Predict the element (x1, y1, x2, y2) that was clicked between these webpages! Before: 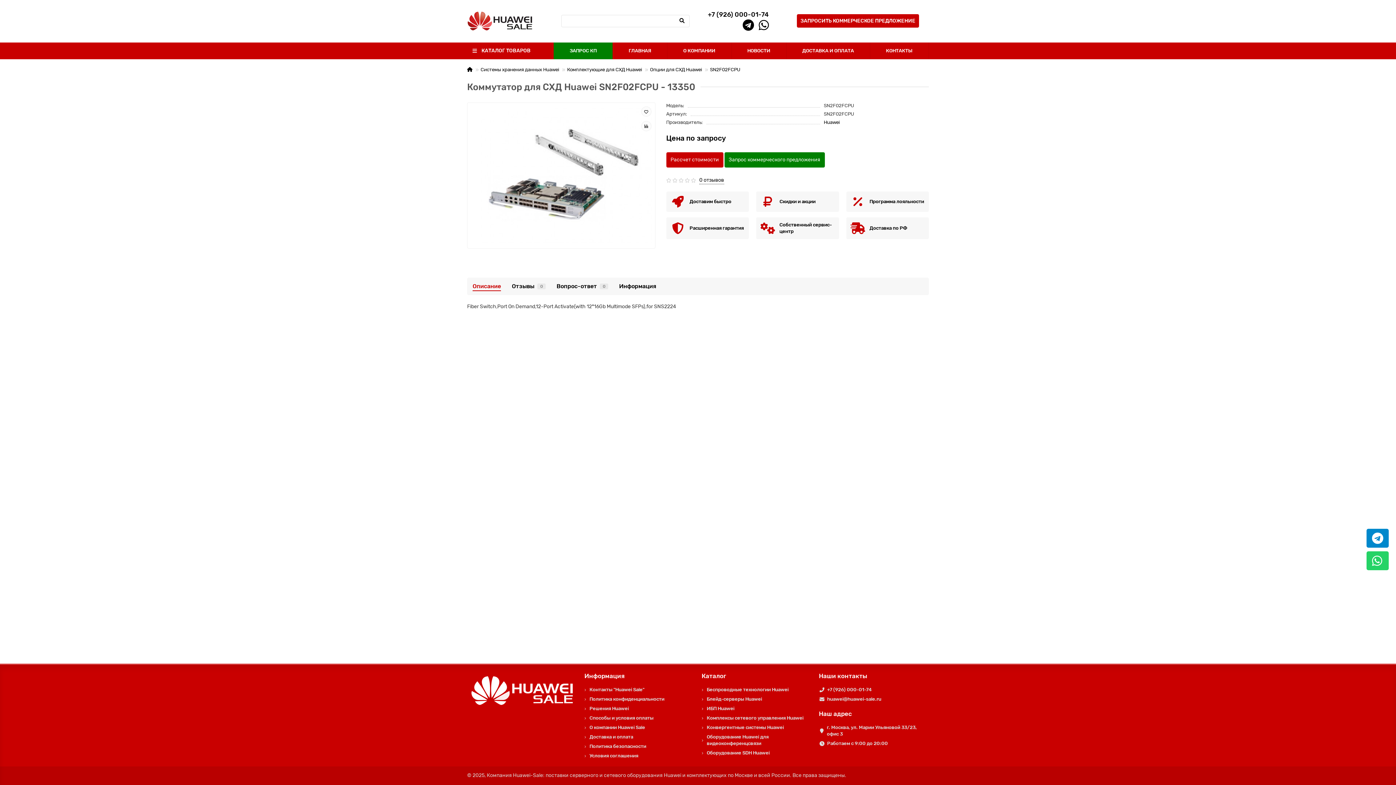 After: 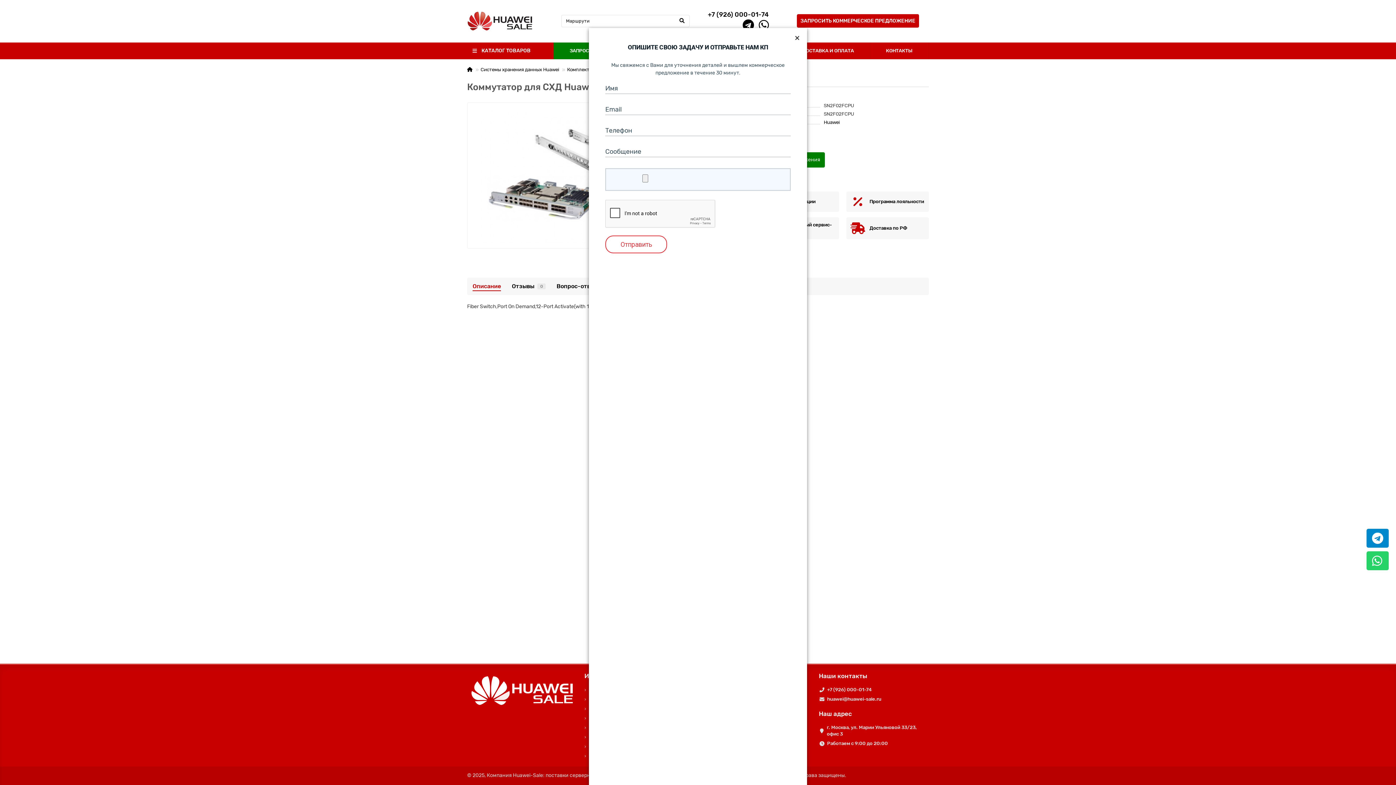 Action: label: ЗАПРОС КП bbox: (553, 42, 612, 59)